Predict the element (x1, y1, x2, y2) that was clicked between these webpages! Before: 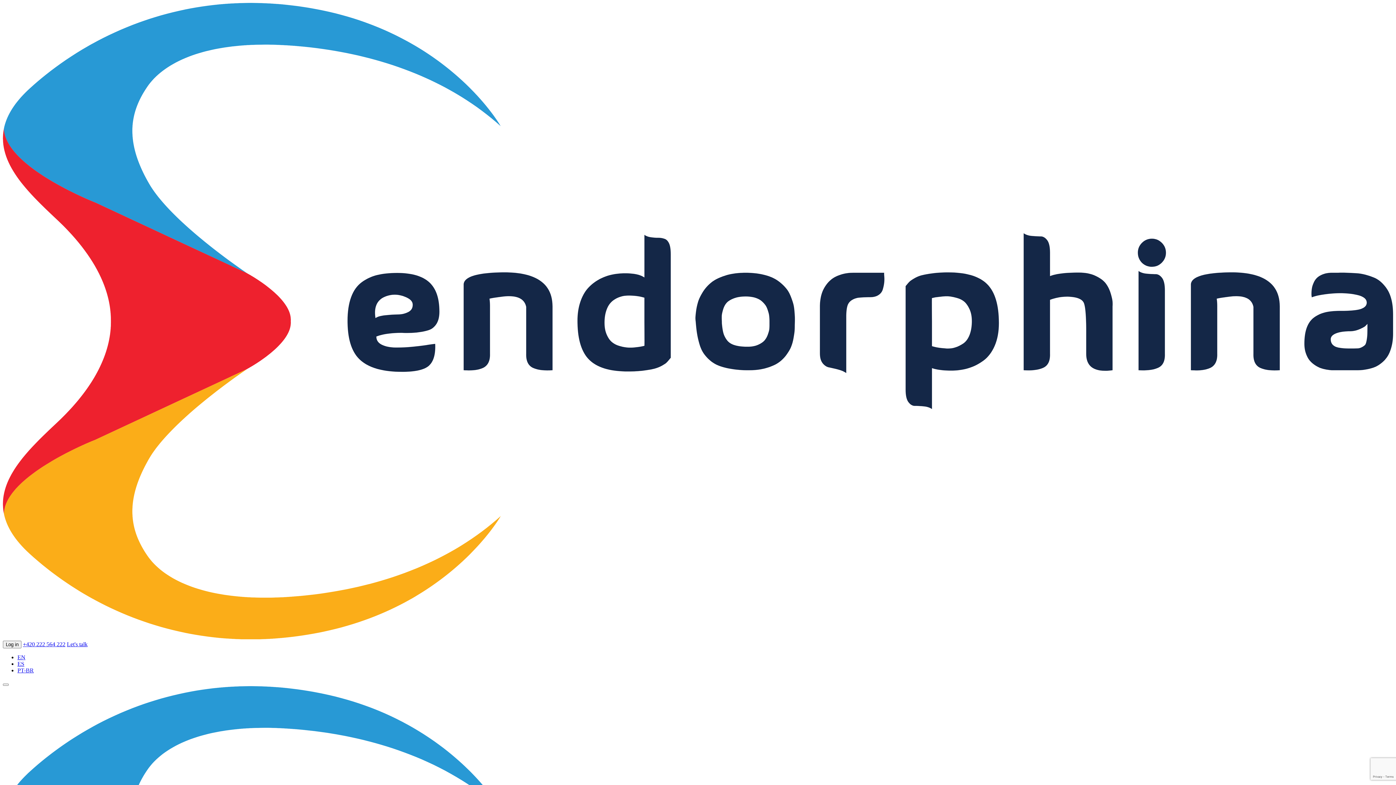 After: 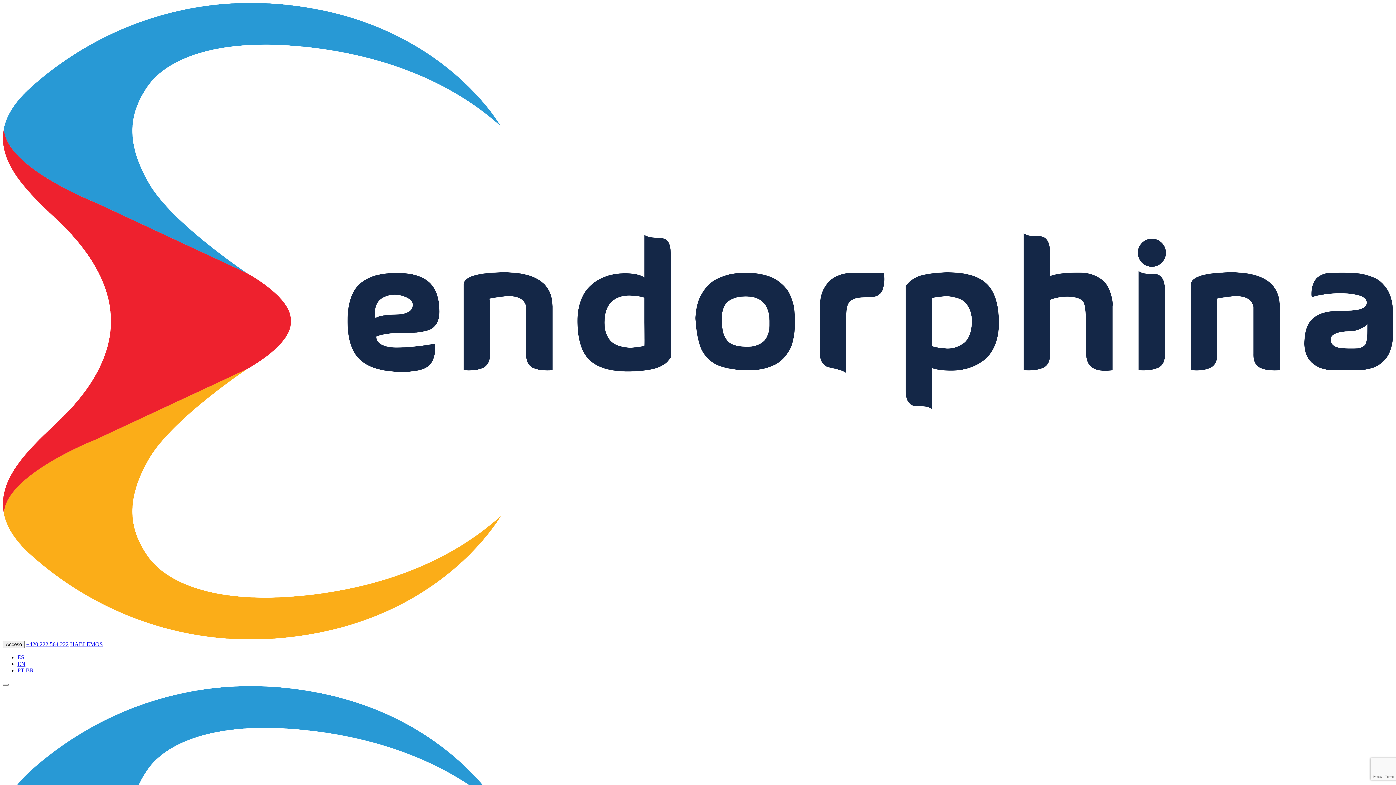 Action: bbox: (17, 660, 24, 667) label: ES